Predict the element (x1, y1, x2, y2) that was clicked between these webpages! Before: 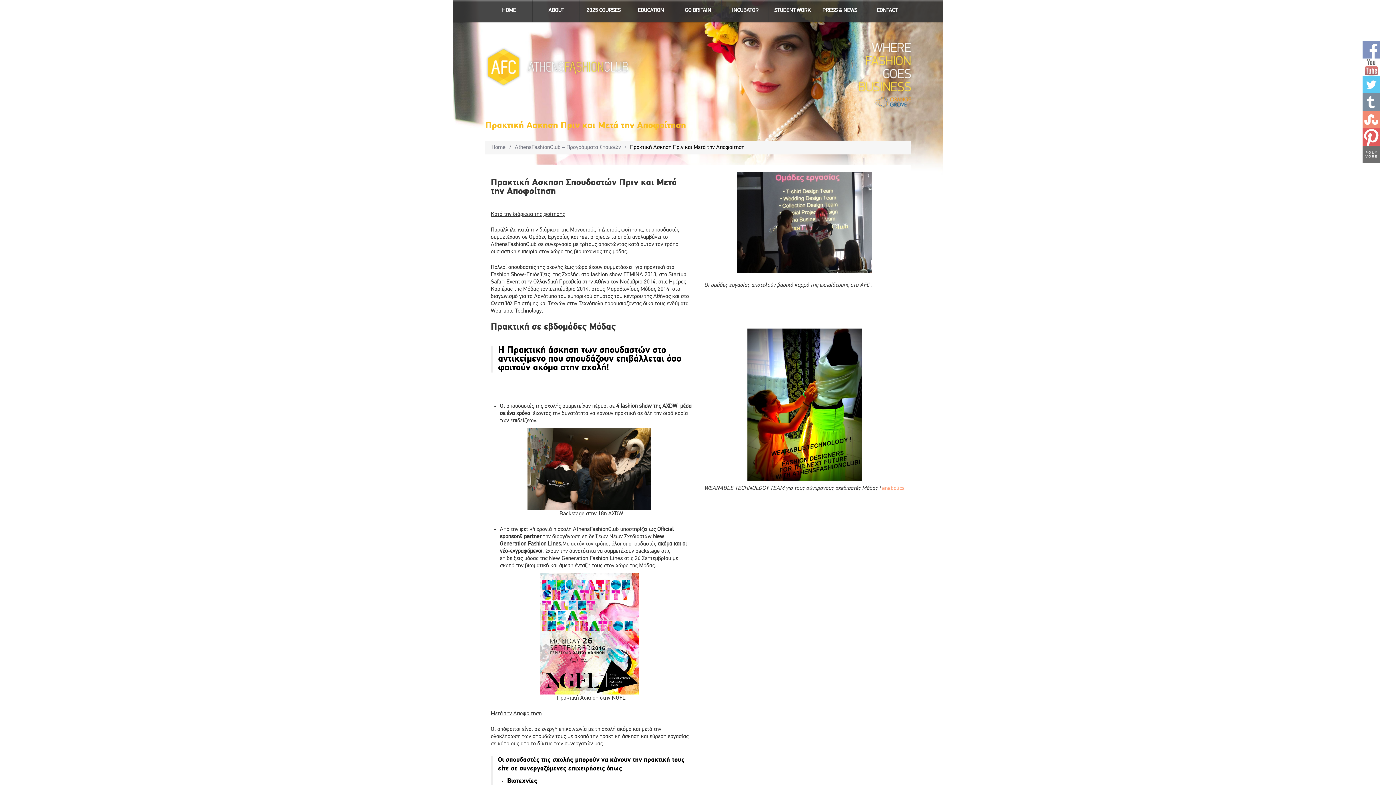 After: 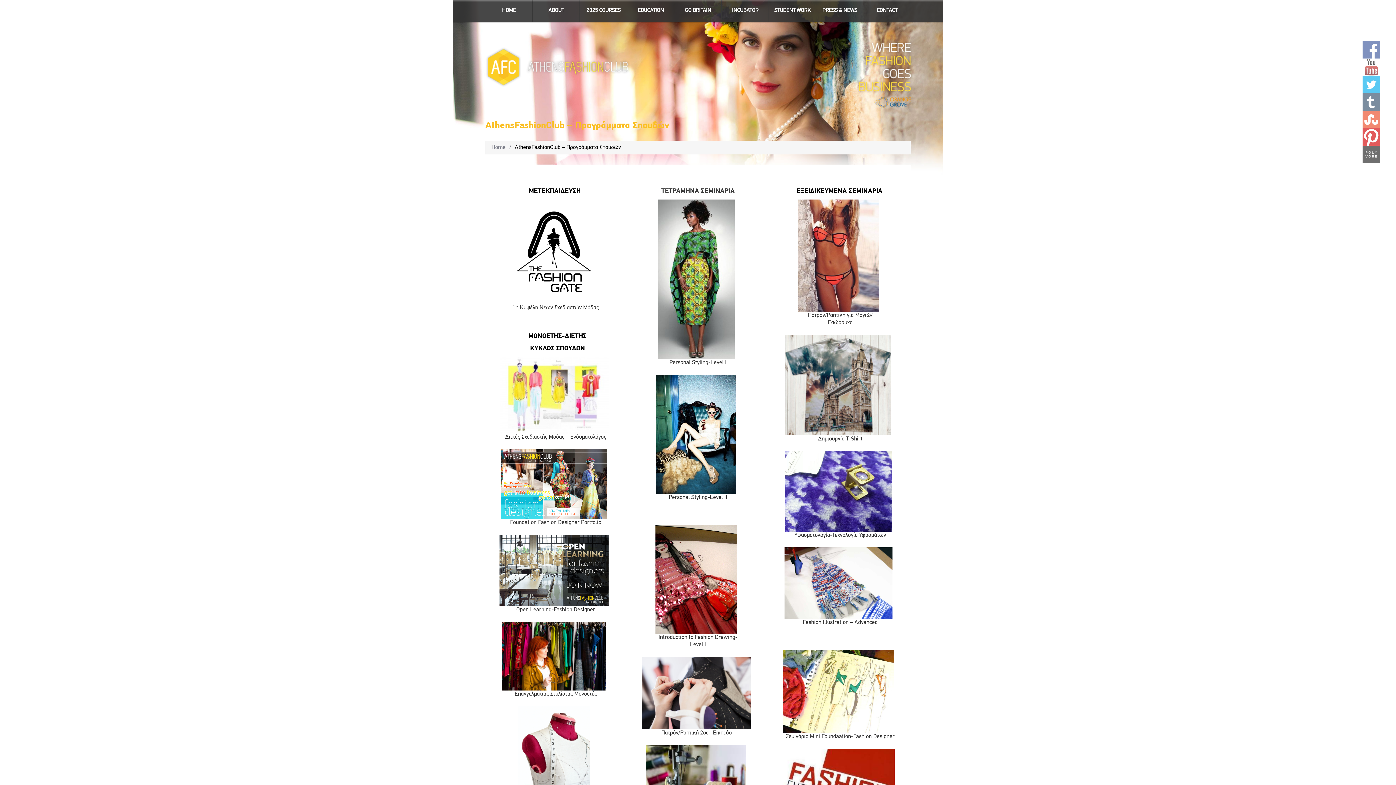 Action: label: AthensFashionClub – Προγράμματα Σπουδών bbox: (514, 144, 621, 150)